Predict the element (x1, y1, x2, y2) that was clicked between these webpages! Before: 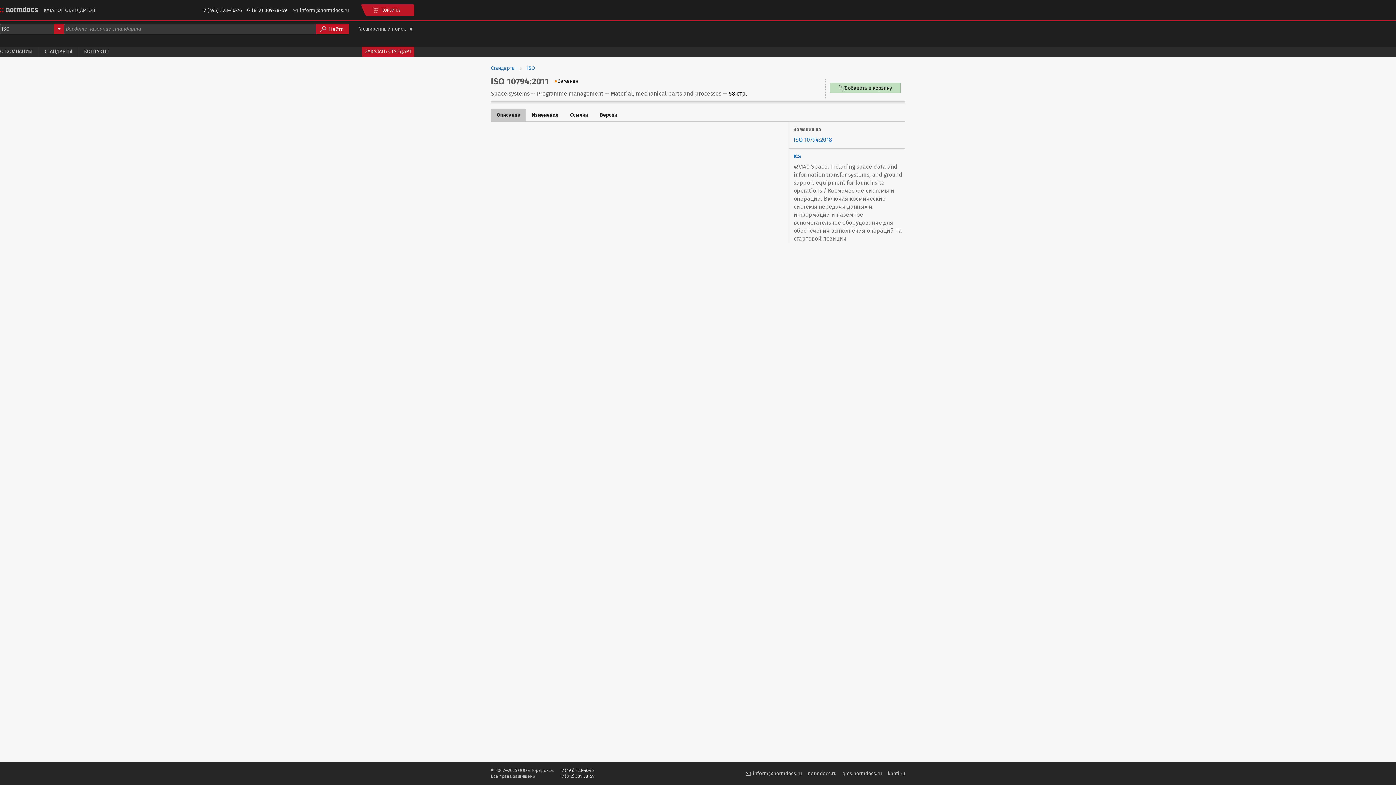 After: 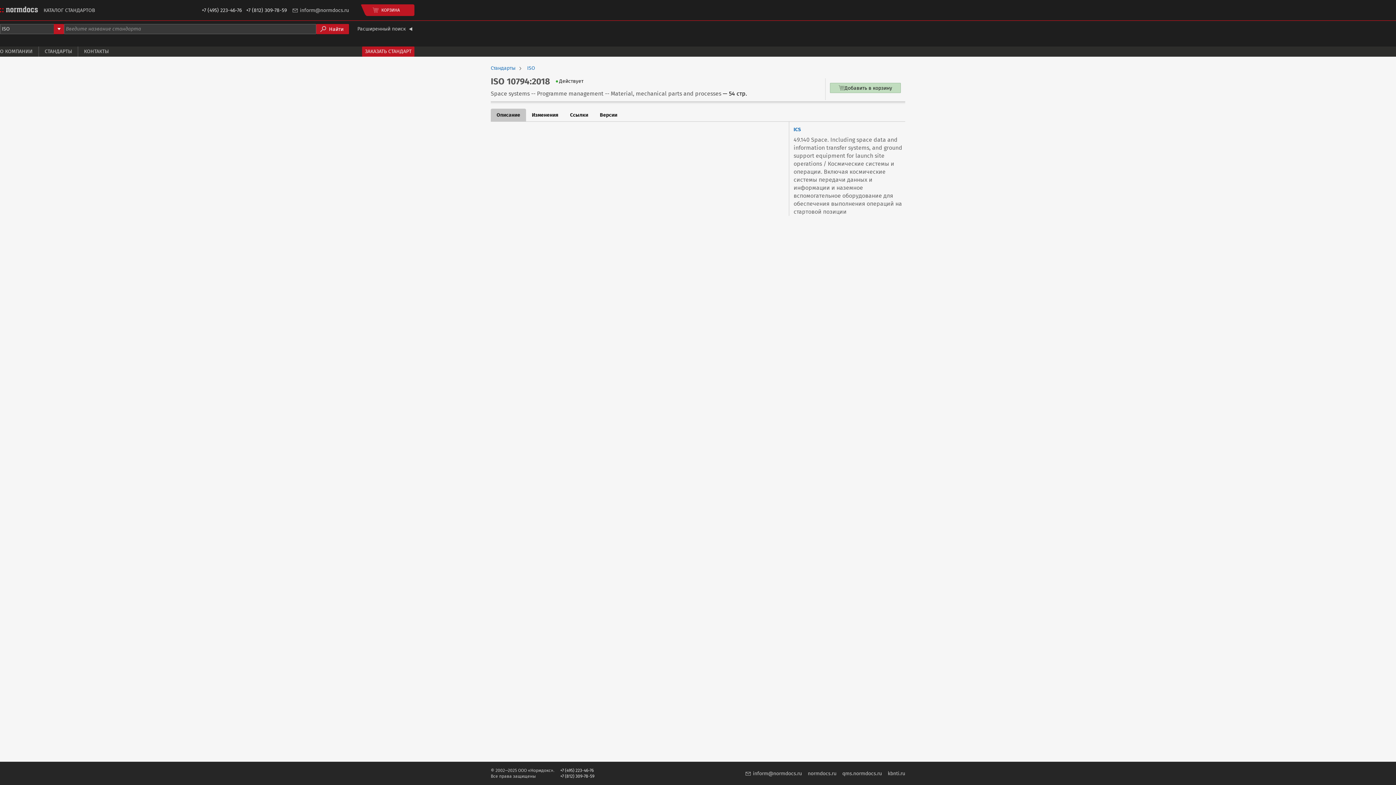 Action: label: ISO 10794:2018 bbox: (793, 136, 832, 143)